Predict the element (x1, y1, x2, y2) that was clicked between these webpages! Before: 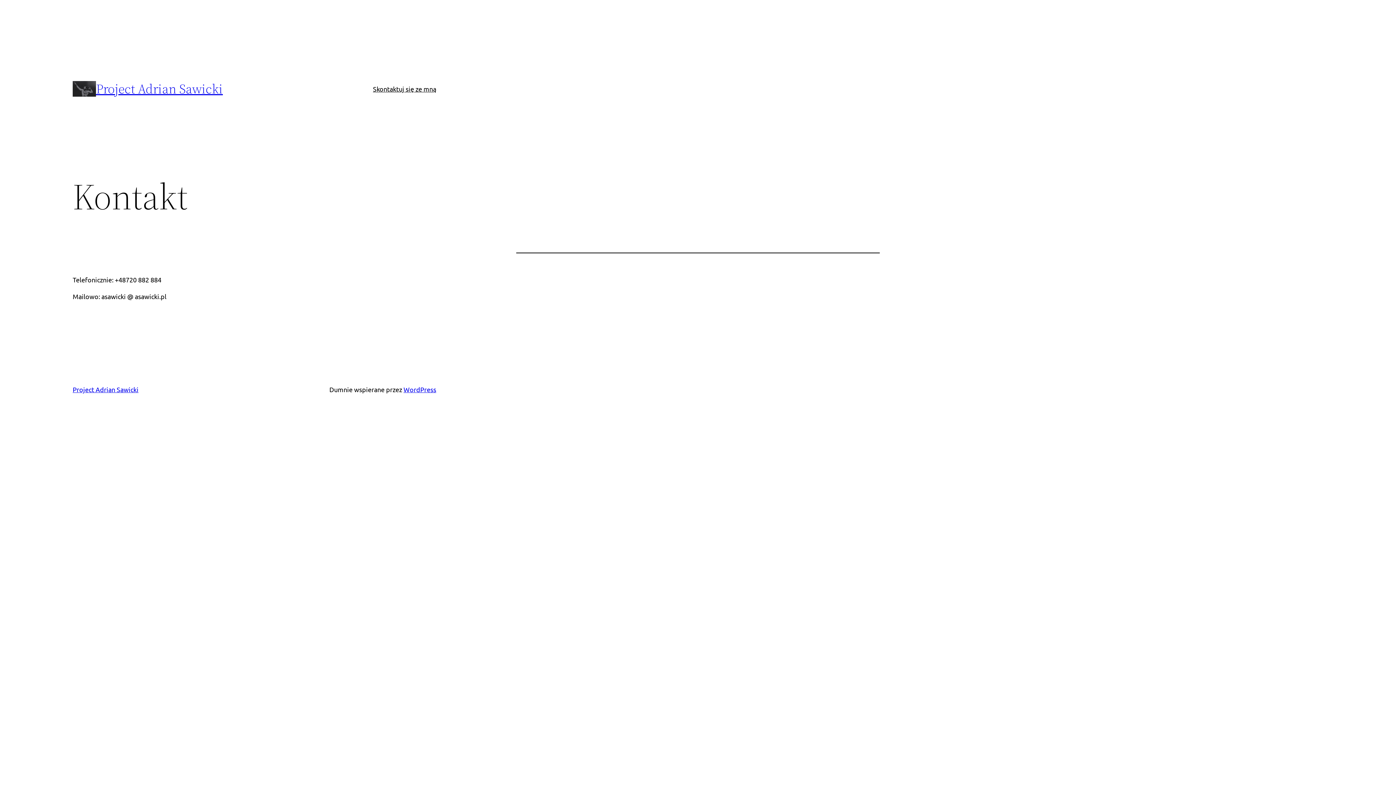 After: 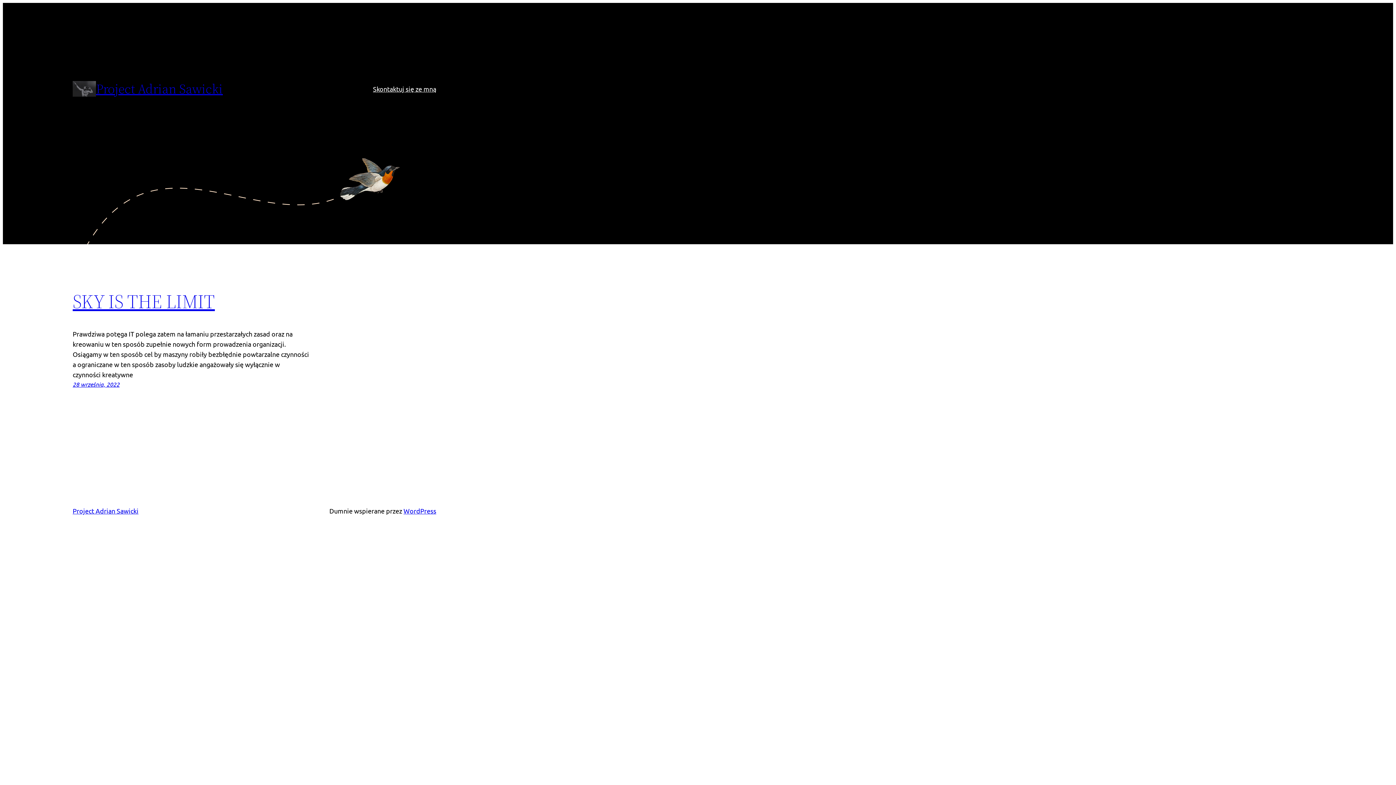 Action: bbox: (72, 81, 96, 96)